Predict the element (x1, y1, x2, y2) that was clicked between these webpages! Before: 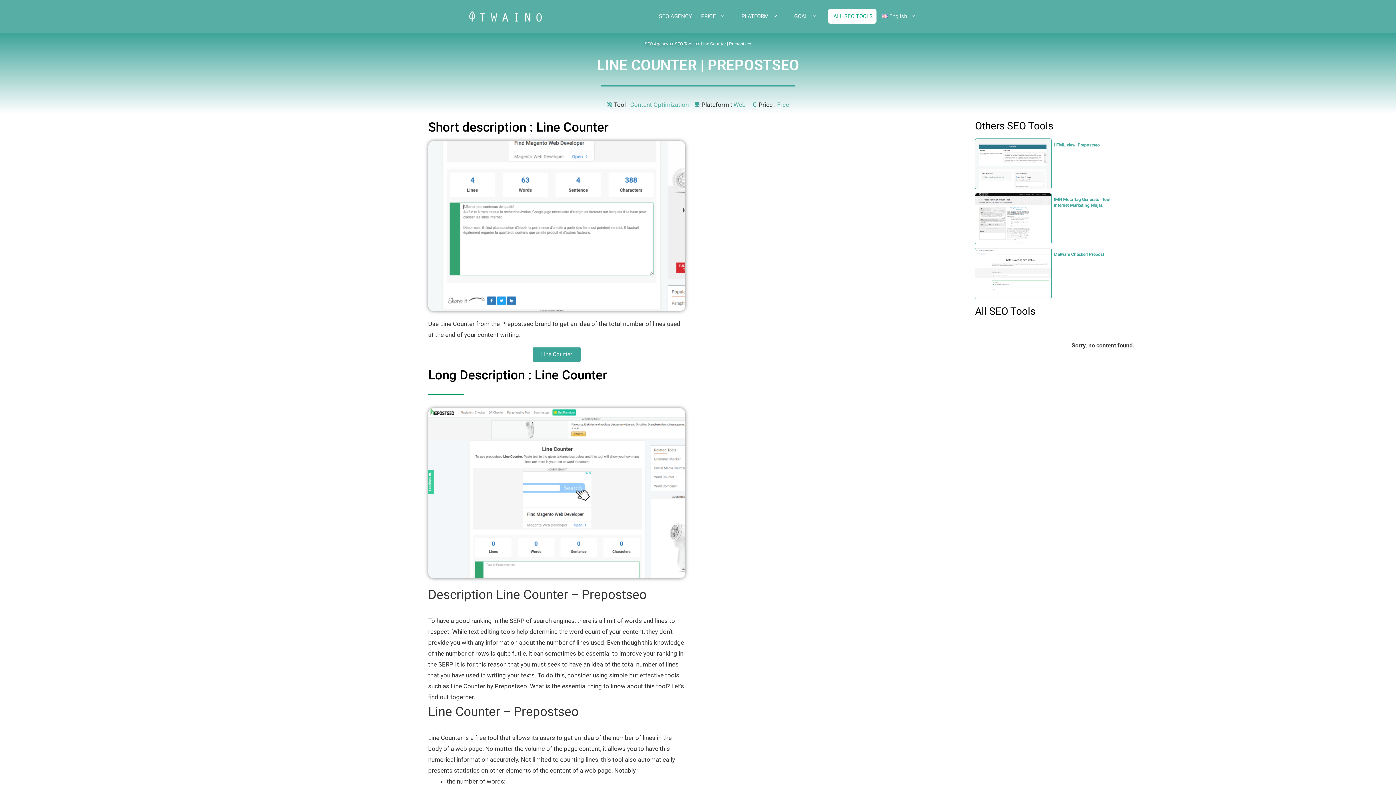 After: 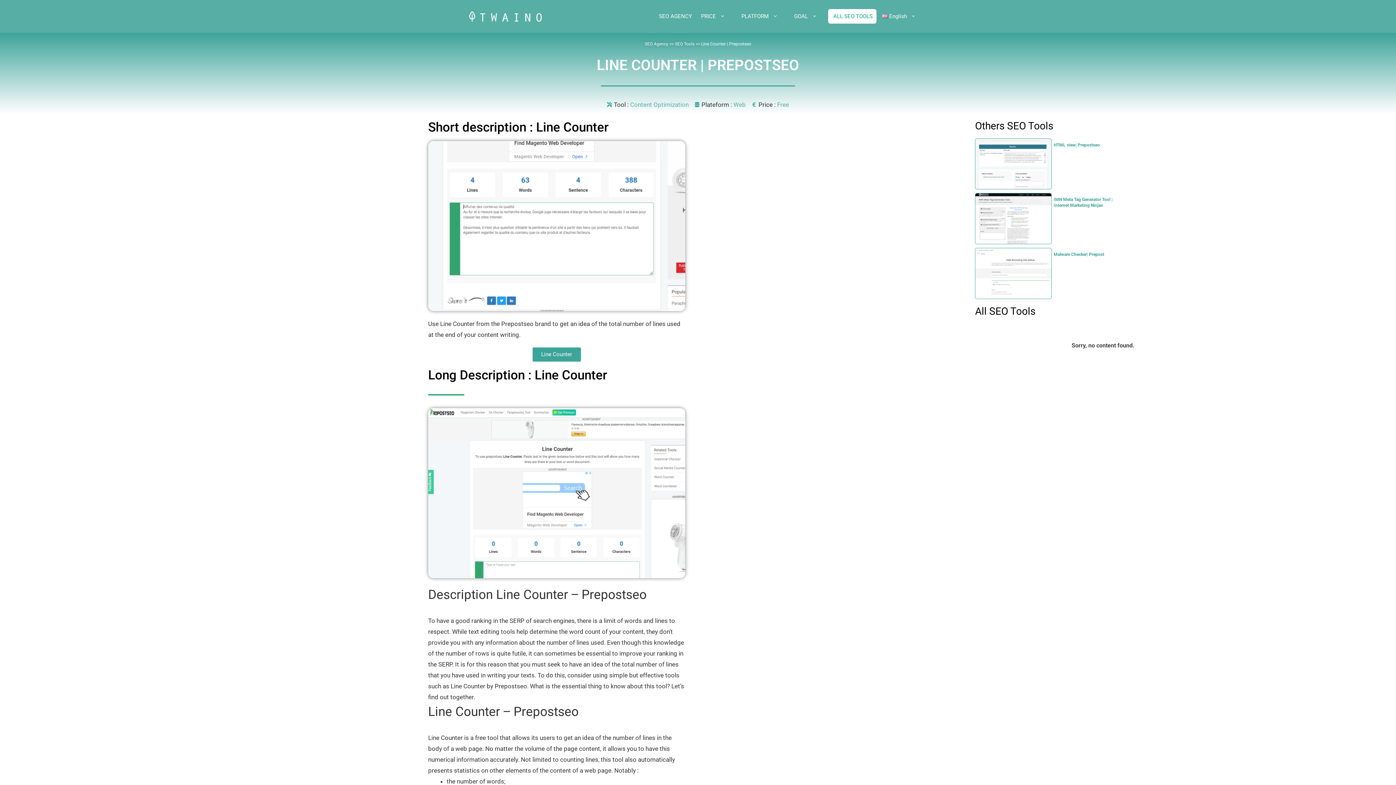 Action: bbox: (675, 41, 695, 46) label: SEO Tools 